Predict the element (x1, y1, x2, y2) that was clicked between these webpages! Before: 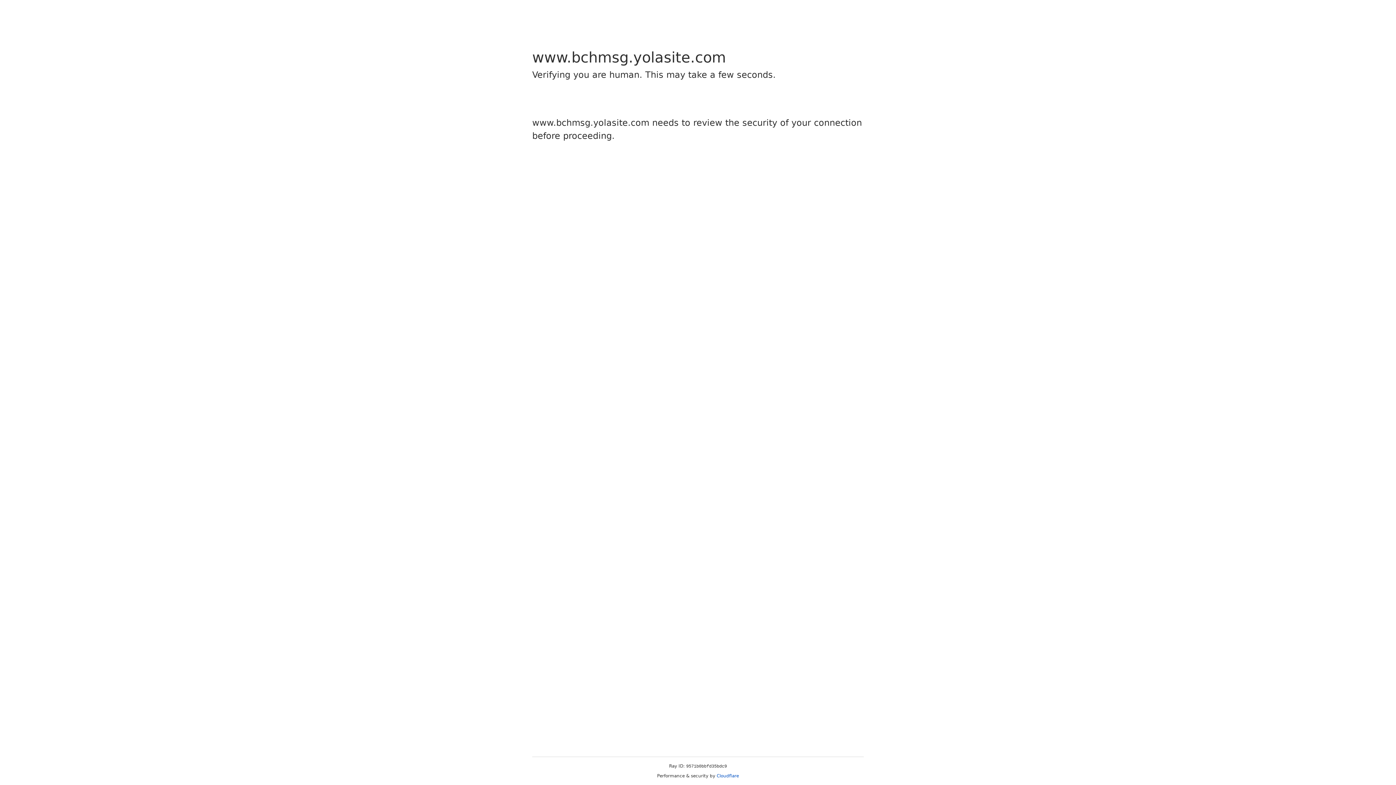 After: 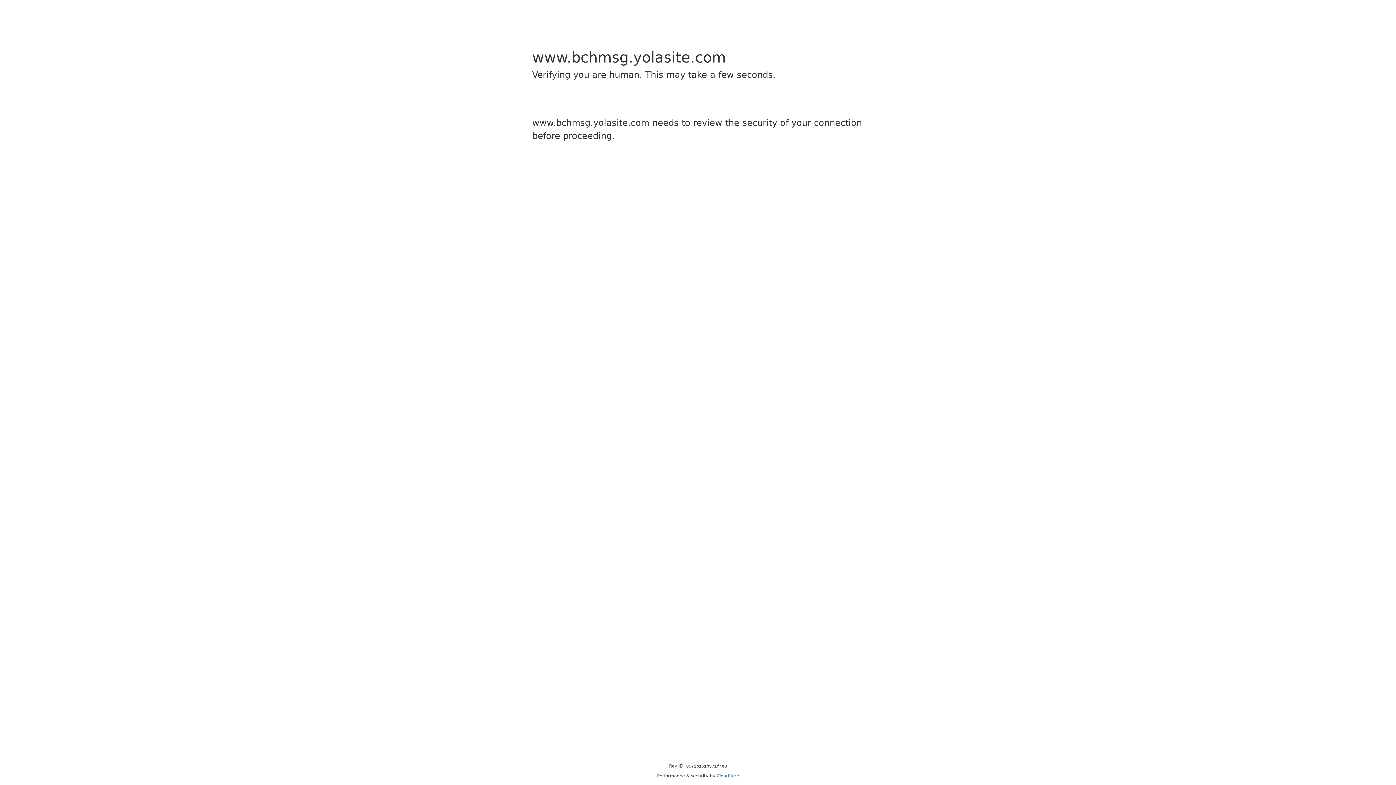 Action: bbox: (716, 773, 739, 778) label: Cloudflare